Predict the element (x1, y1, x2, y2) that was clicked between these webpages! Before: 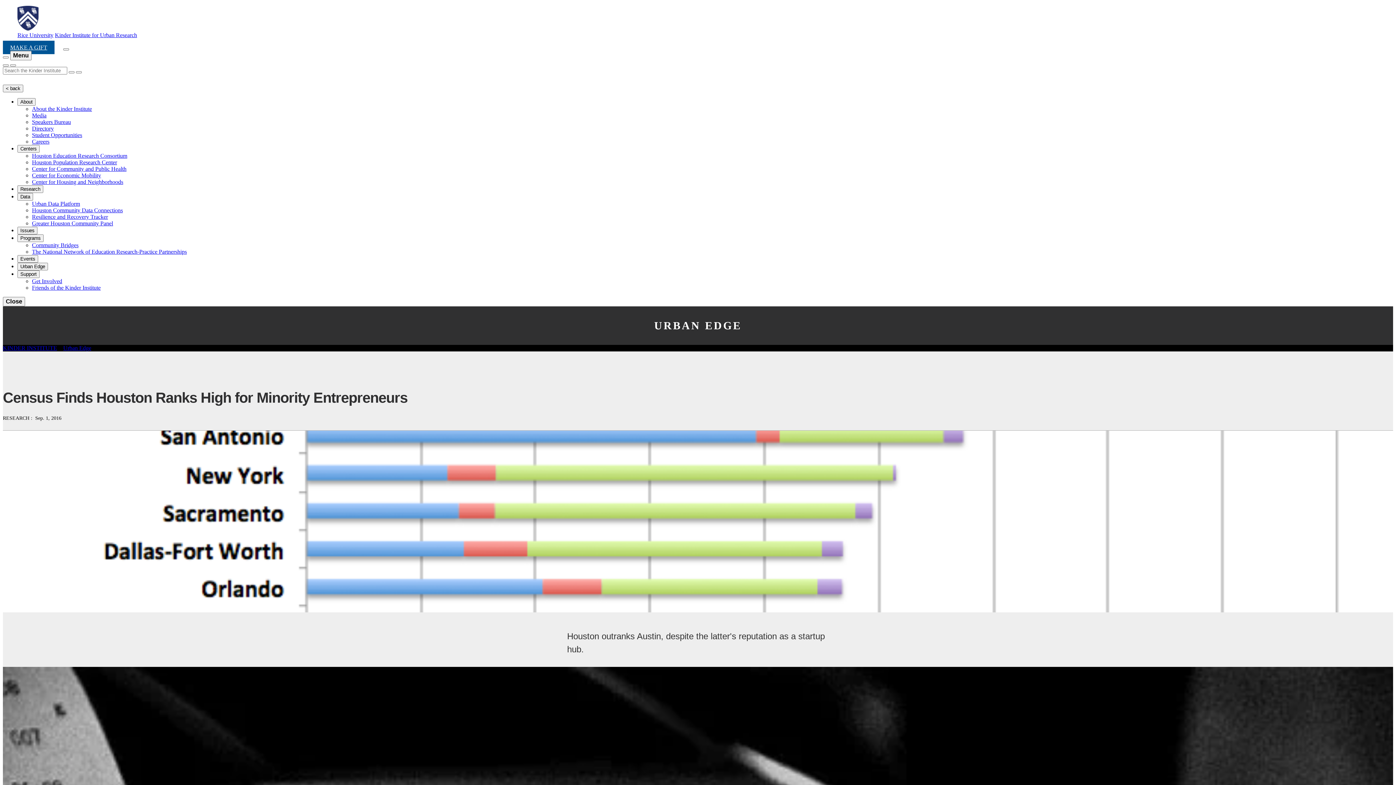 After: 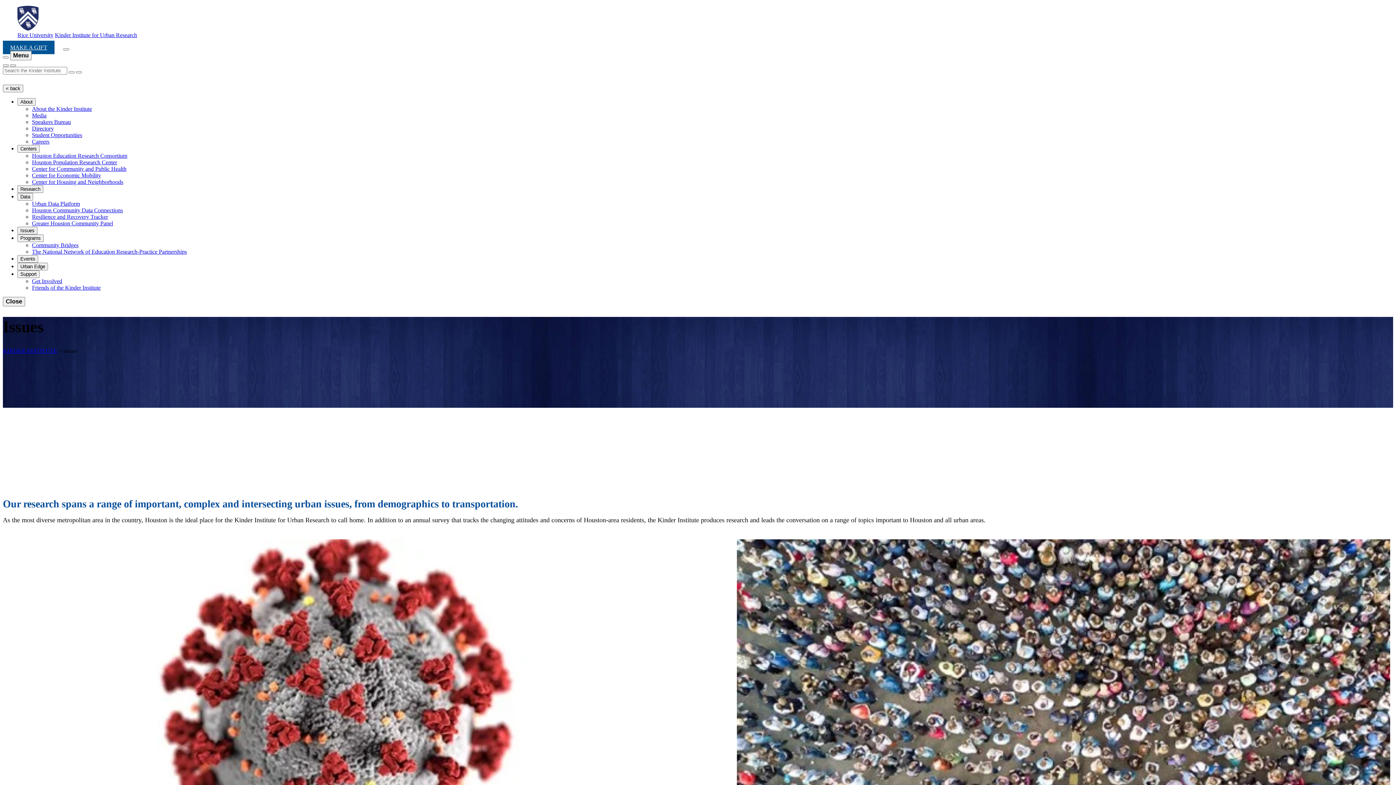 Action: bbox: (17, 226, 37, 234) label: Issues